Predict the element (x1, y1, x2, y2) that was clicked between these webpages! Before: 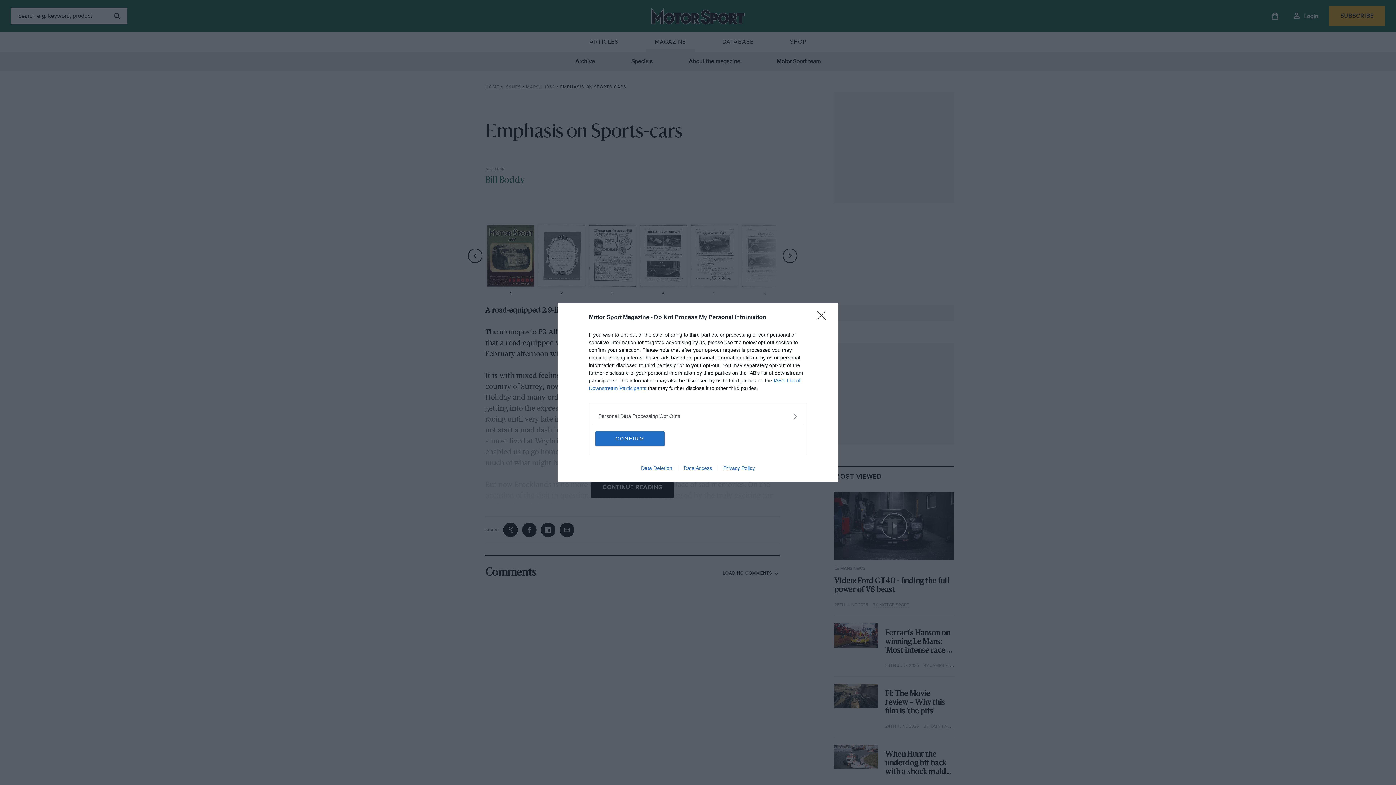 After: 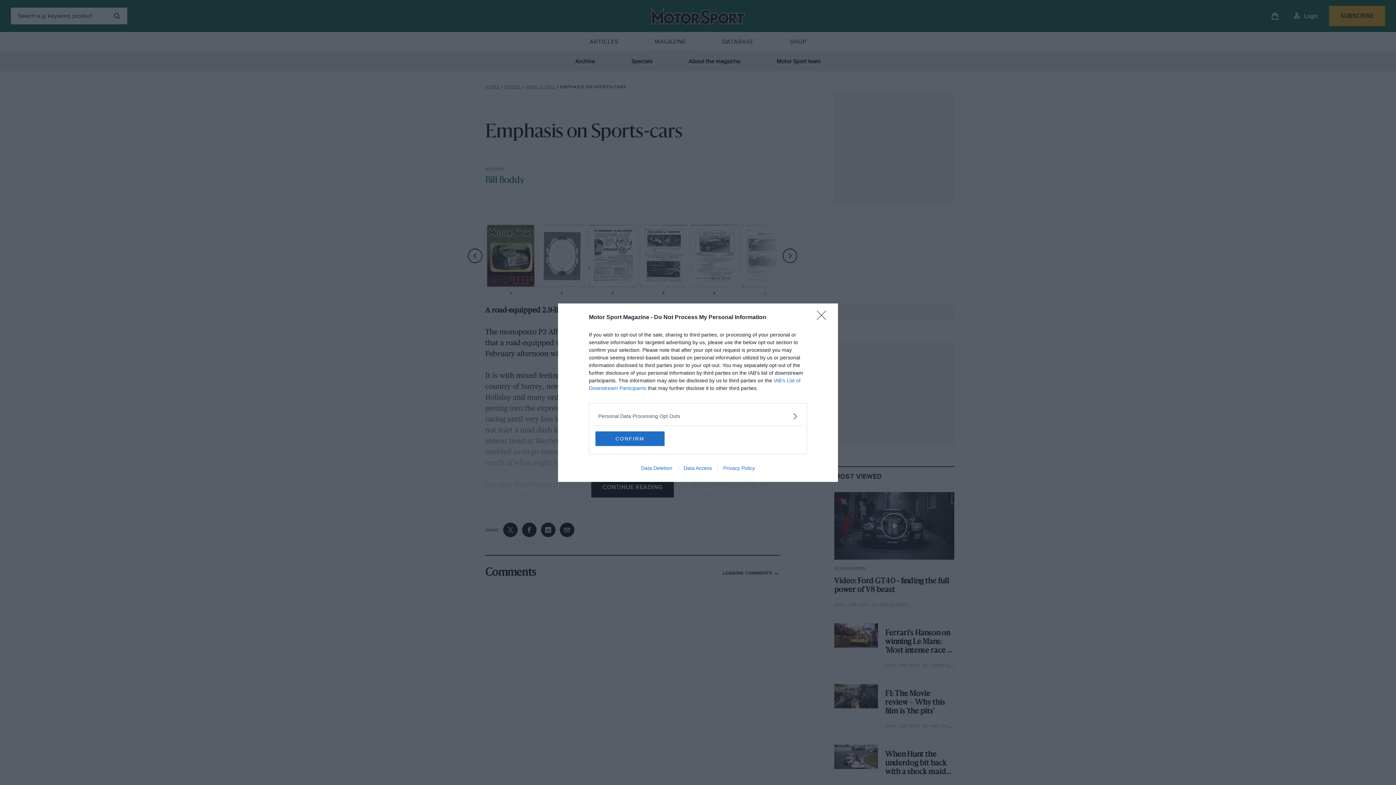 Action: label: Data Access bbox: (678, 465, 717, 471)